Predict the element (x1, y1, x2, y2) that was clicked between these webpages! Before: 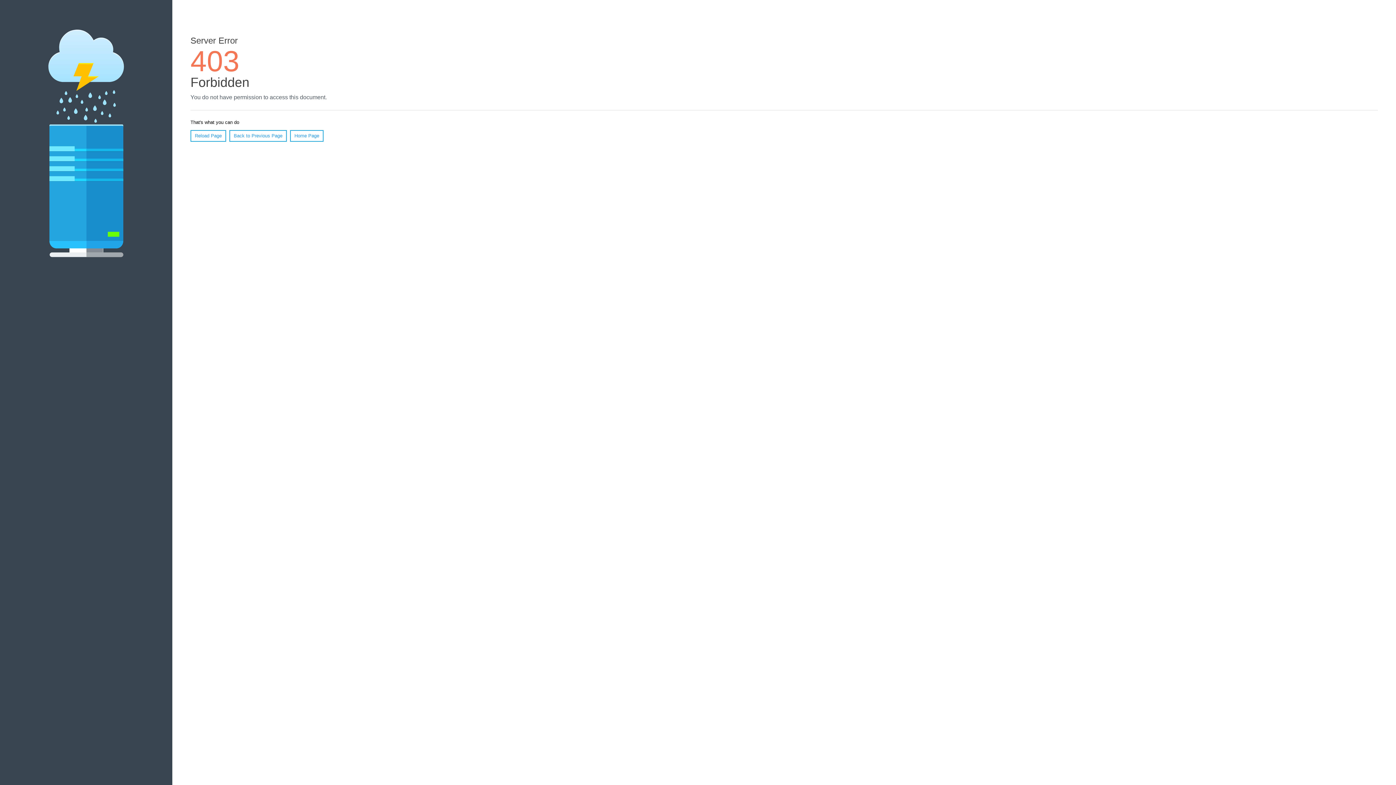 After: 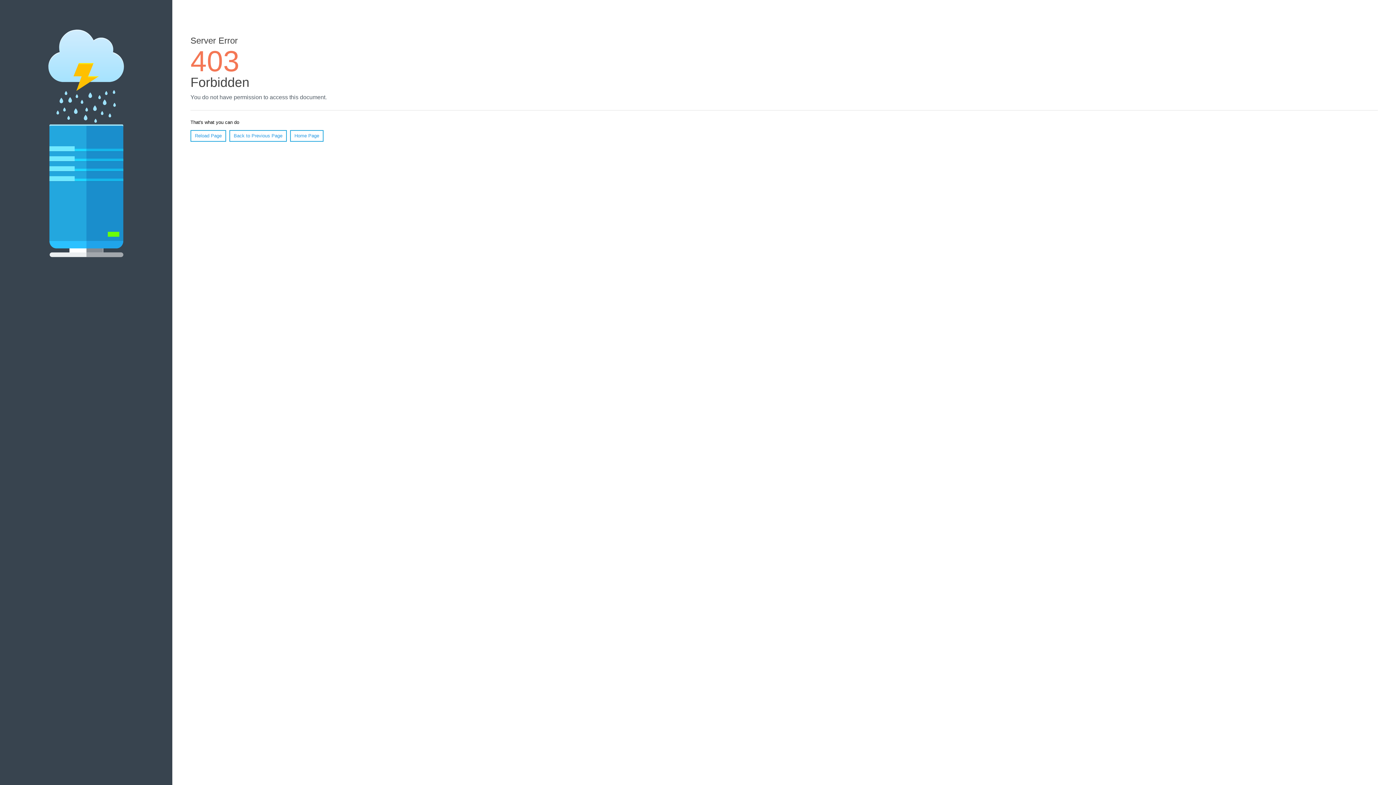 Action: label: Reload Page bbox: (190, 130, 226, 141)